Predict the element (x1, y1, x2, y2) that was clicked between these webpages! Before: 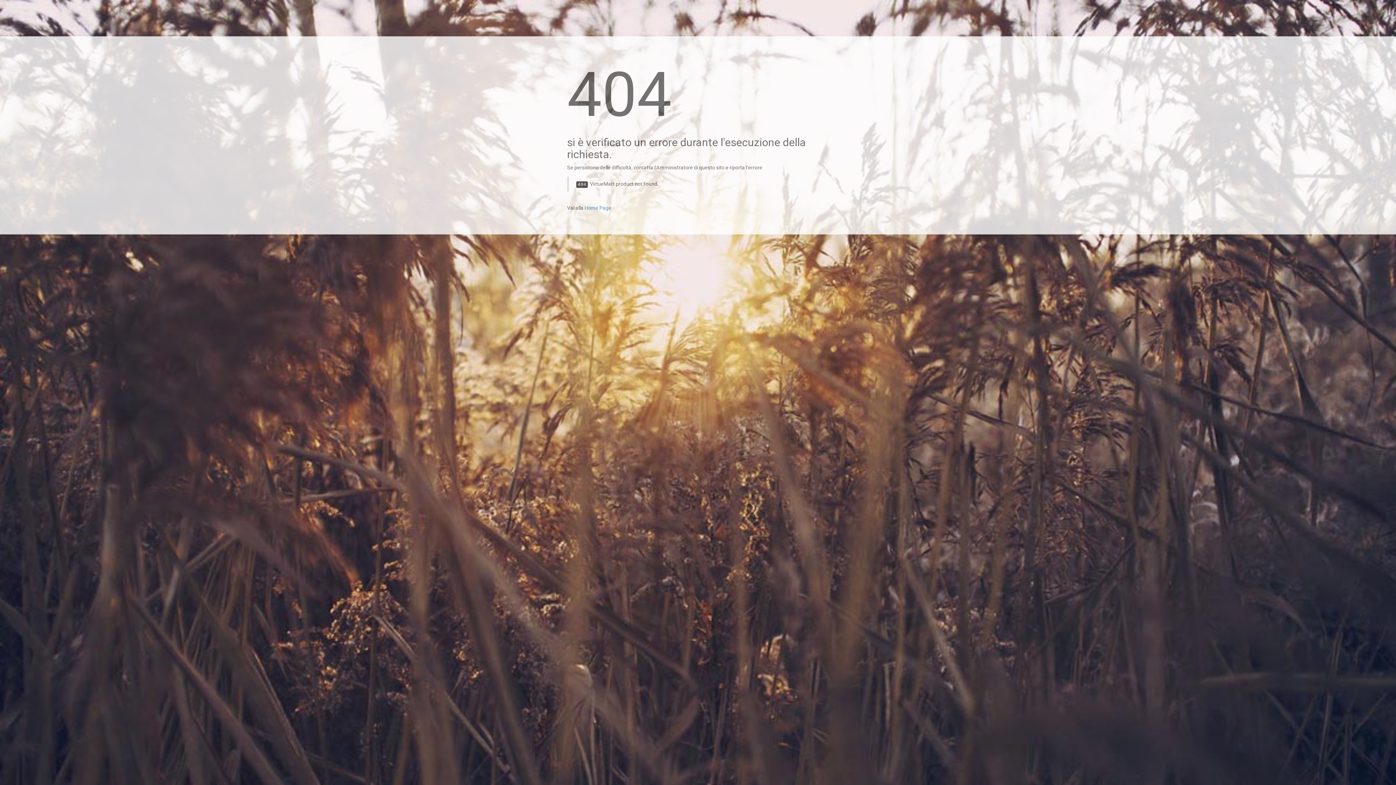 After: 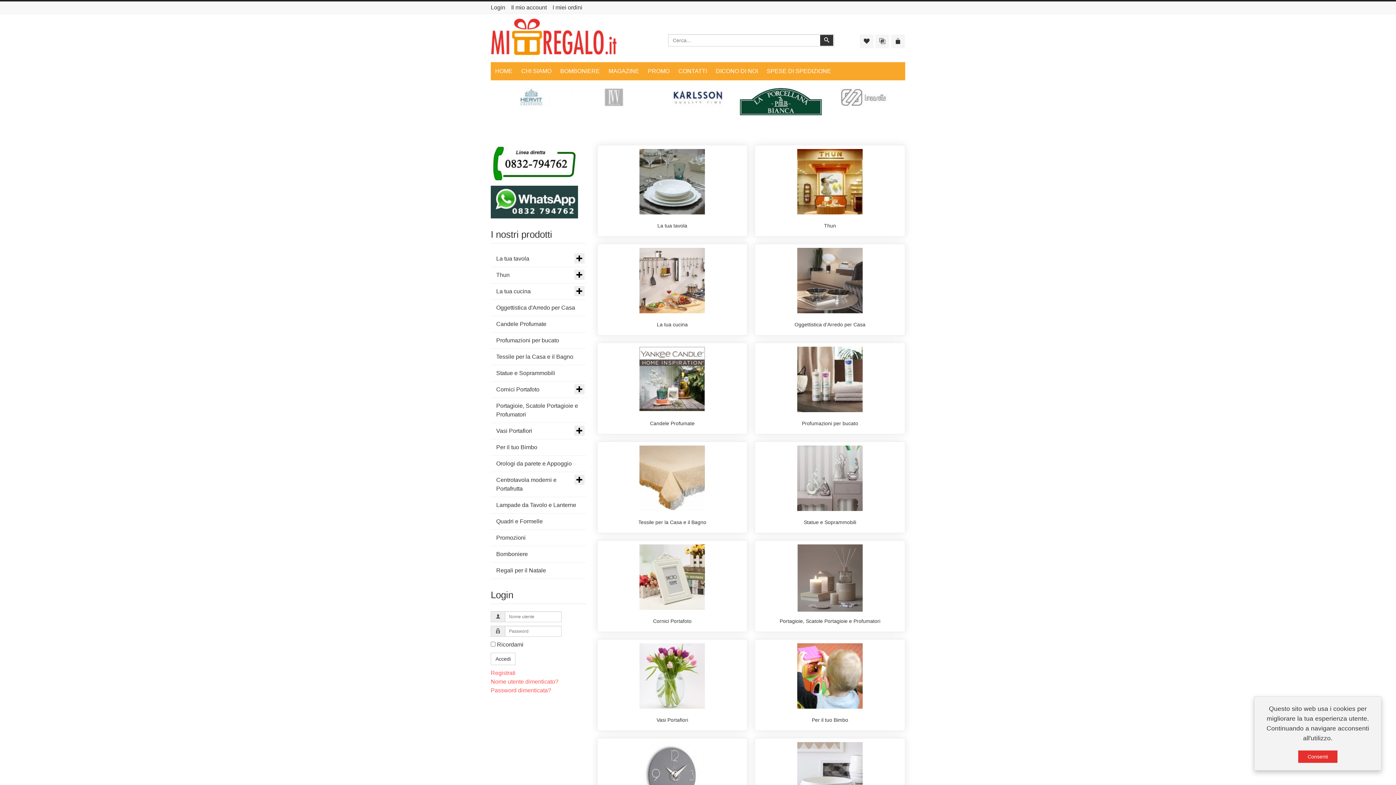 Action: bbox: (584, 205, 611, 210) label: Home Page